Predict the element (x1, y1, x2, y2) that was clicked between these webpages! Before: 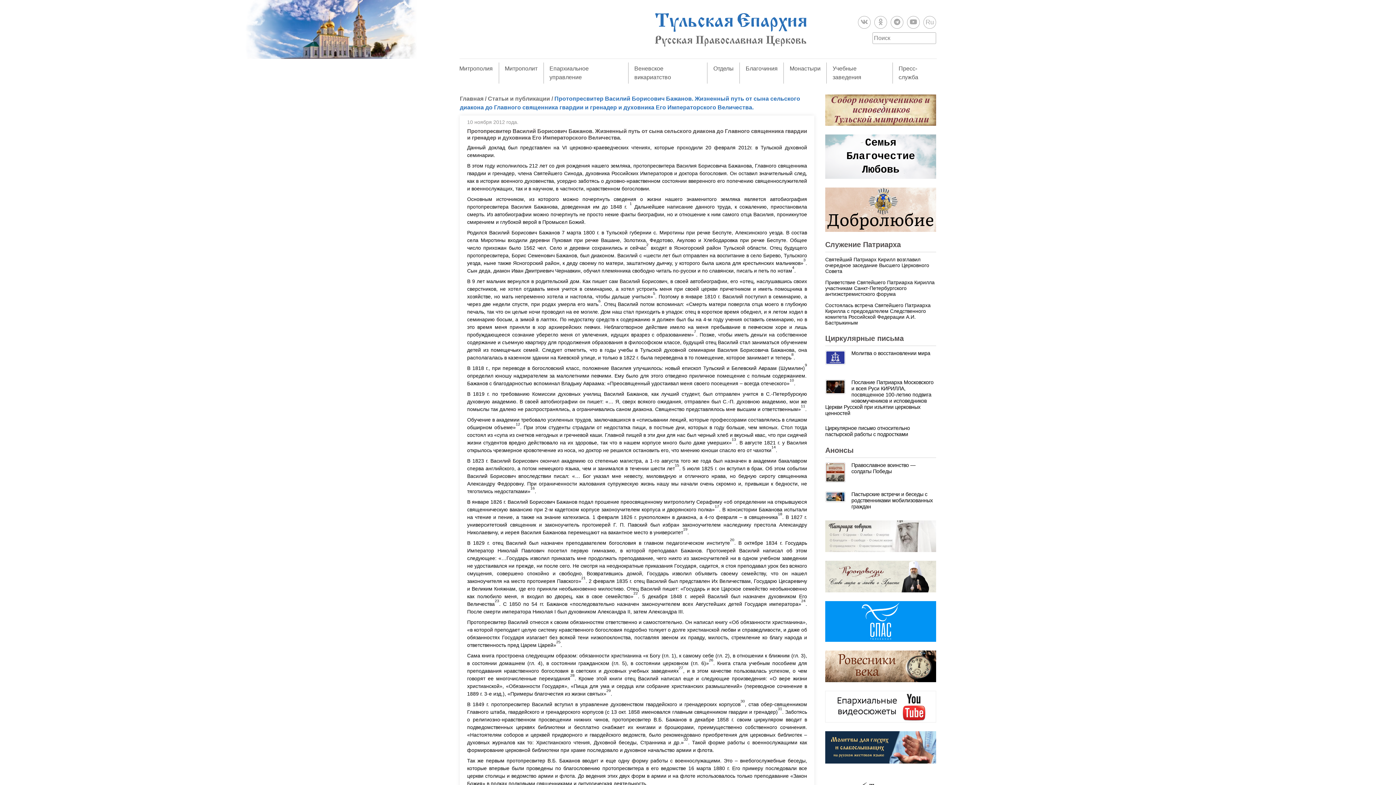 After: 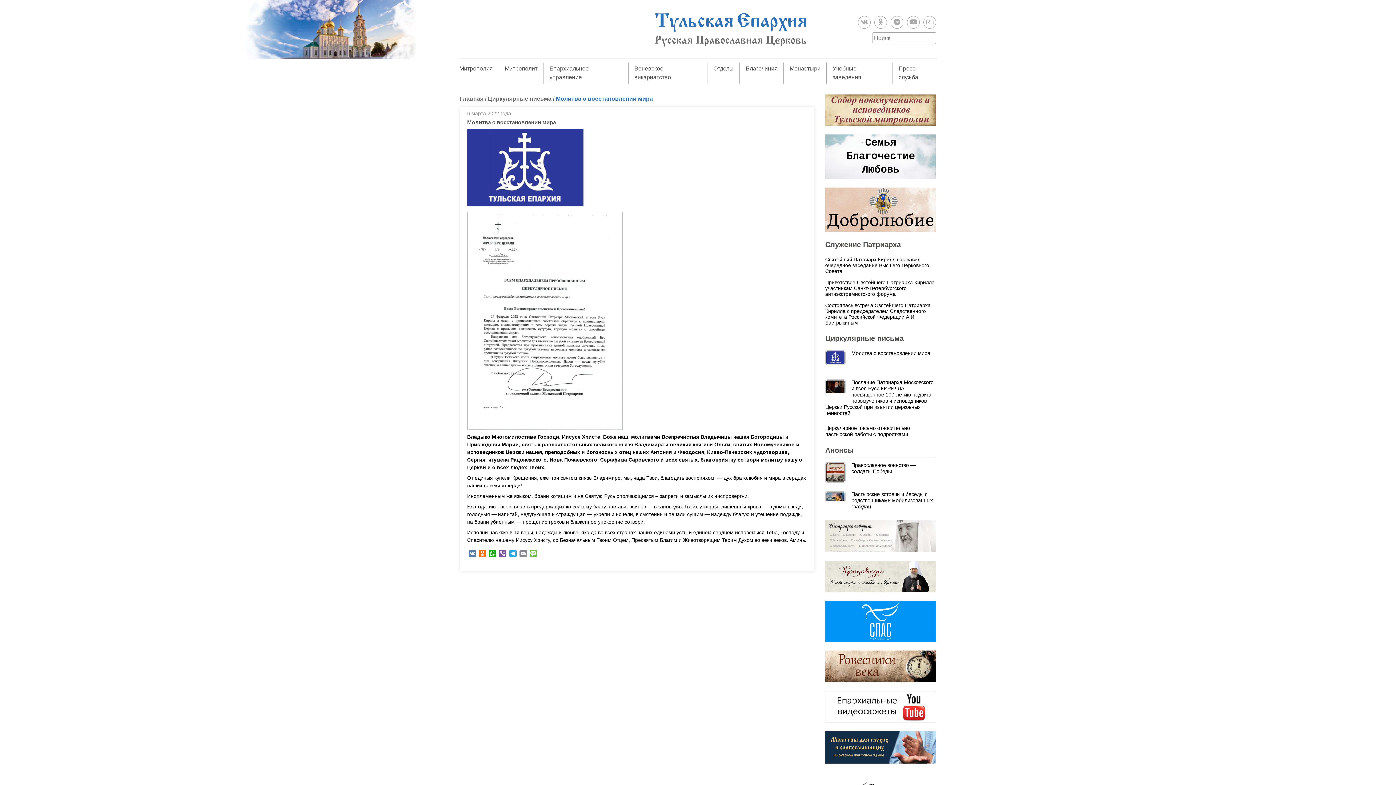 Action: label: Молитва о восстановлении мира bbox: (851, 350, 930, 356)